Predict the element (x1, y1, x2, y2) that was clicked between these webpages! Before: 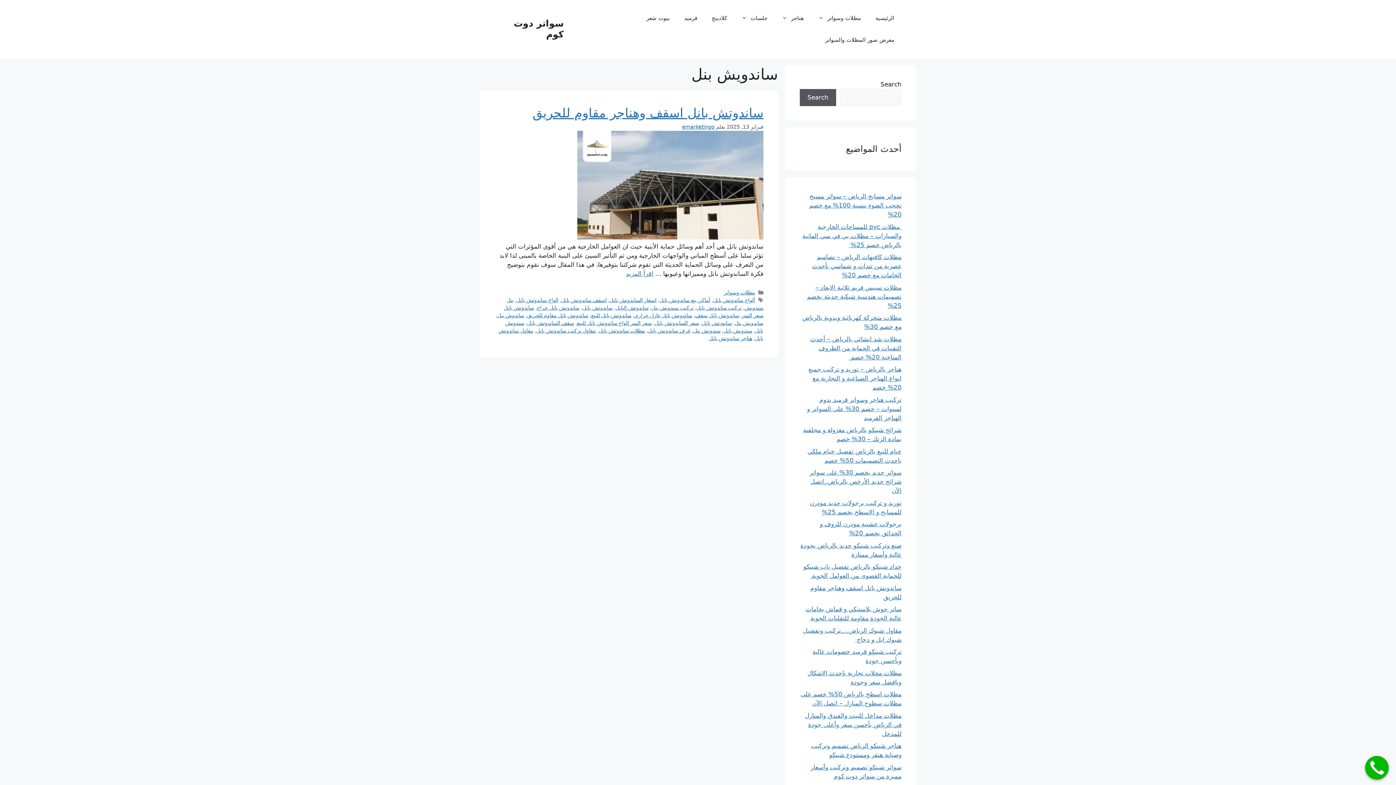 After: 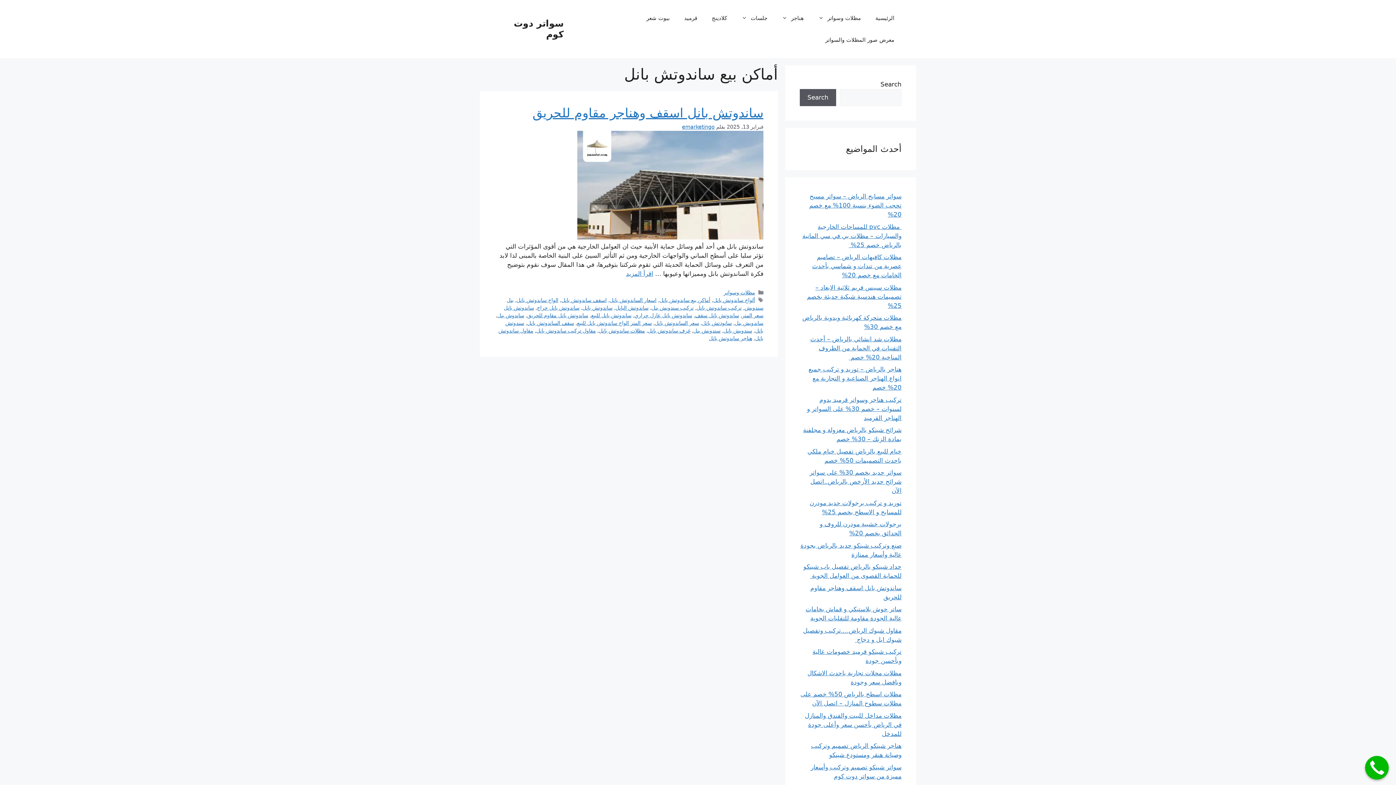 Action: label: أماكن بيع ساندوتش بانل bbox: (659, 297, 710, 303)